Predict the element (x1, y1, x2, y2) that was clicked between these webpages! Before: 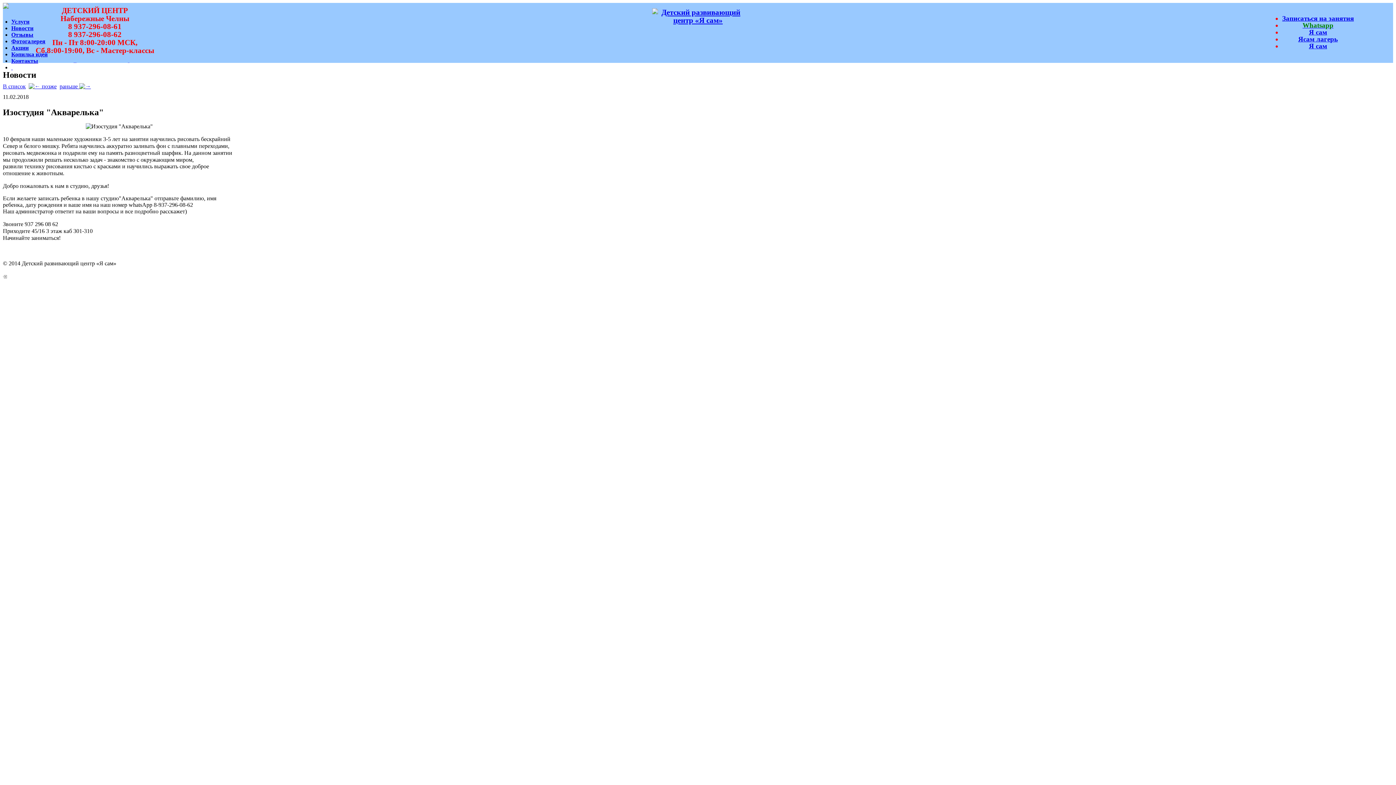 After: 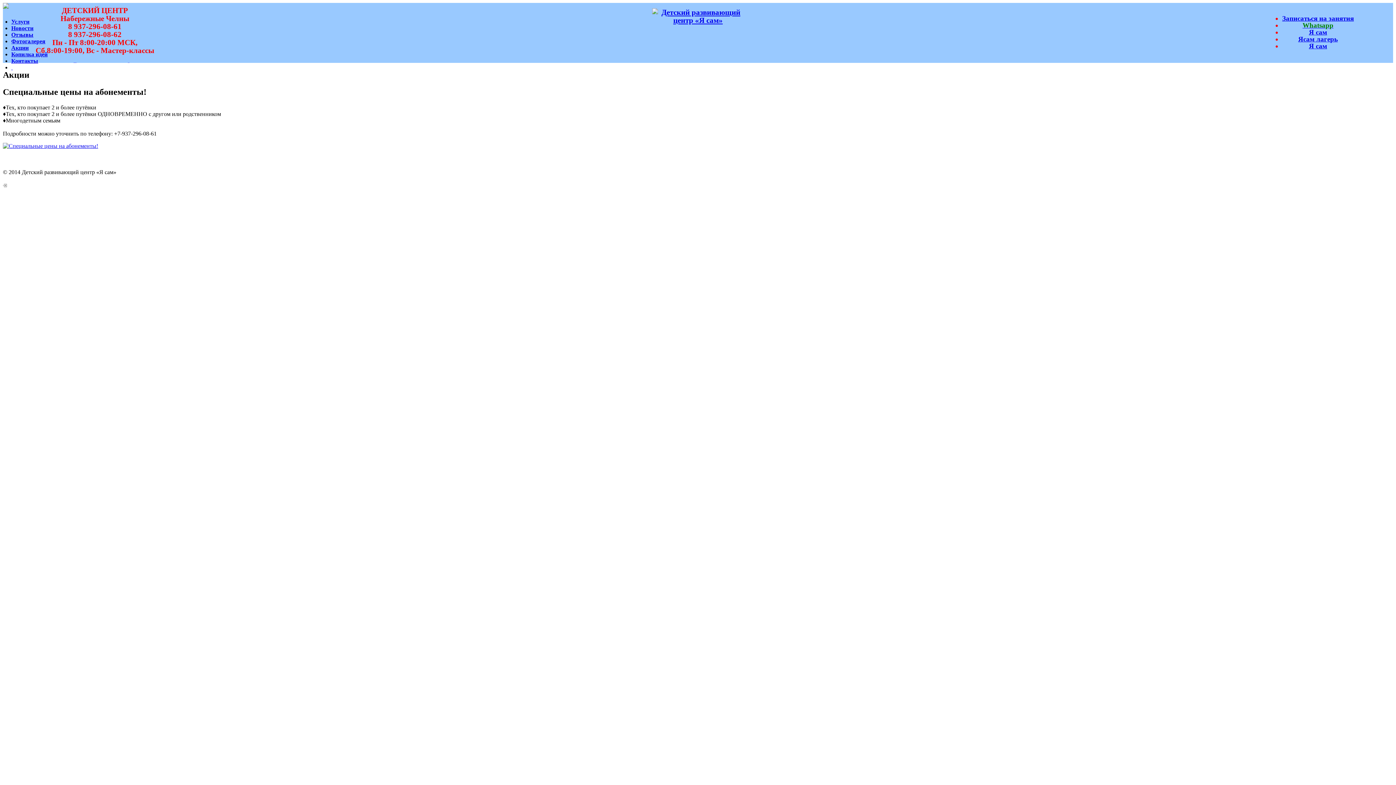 Action: label: Акции bbox: (11, 44, 28, 50)